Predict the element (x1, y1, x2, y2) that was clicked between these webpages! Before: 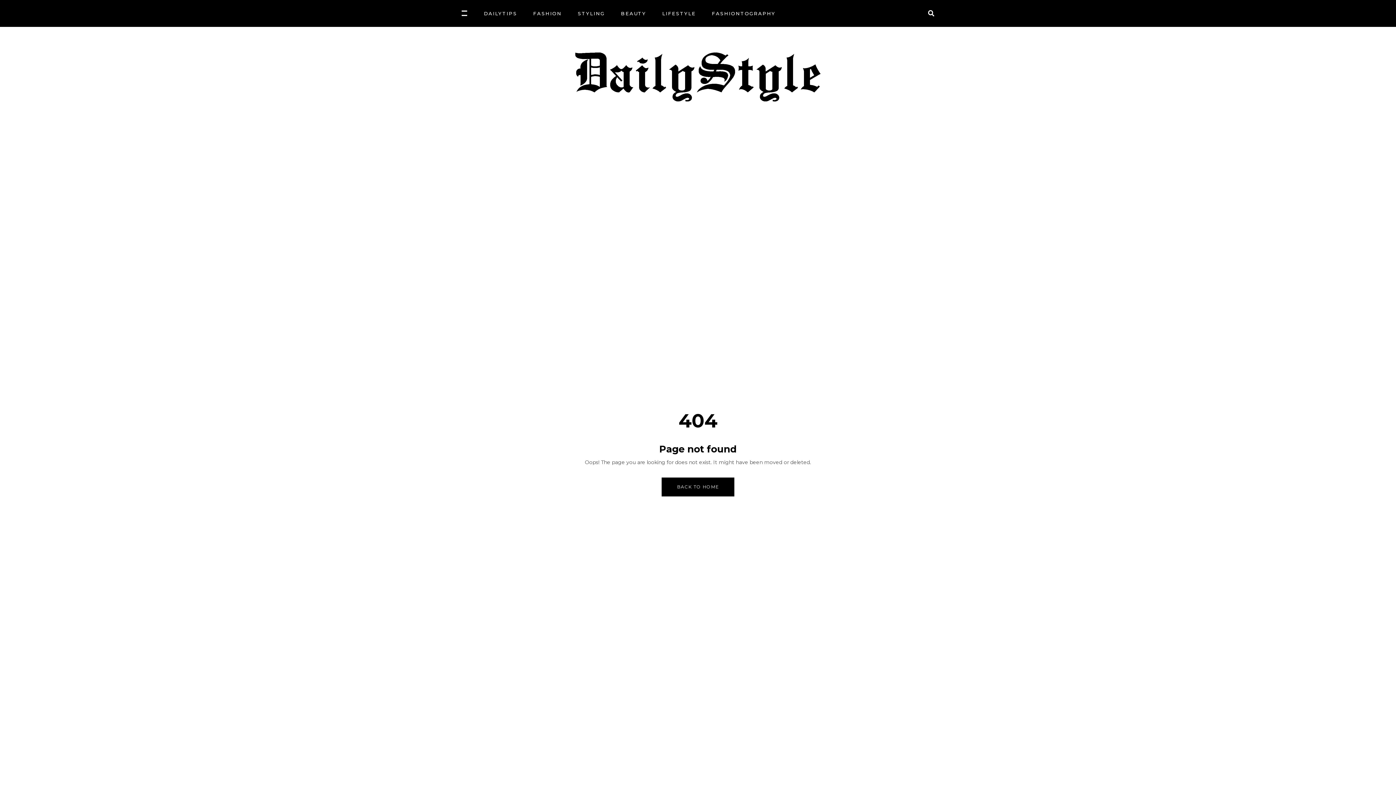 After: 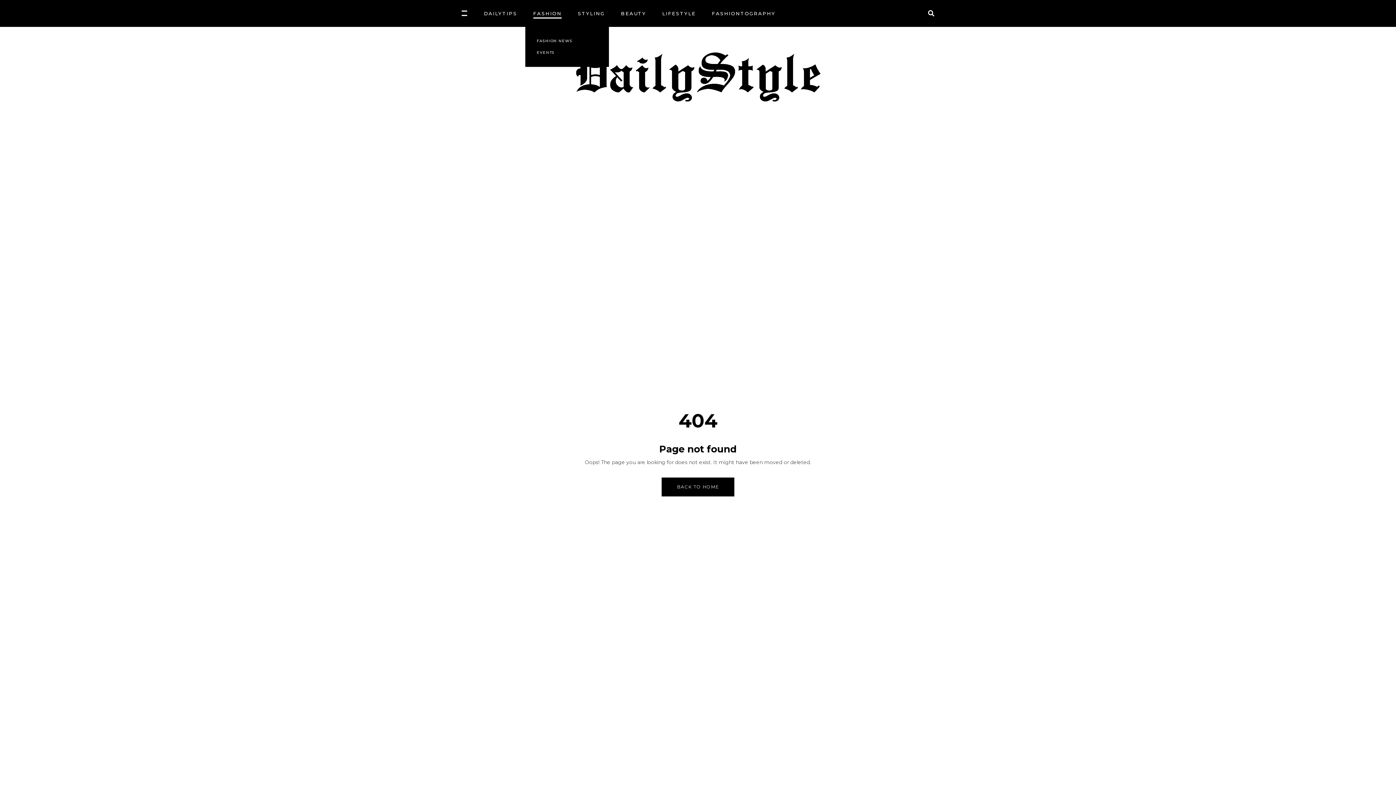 Action: label: FASHION bbox: (525, 0, 569, 26)